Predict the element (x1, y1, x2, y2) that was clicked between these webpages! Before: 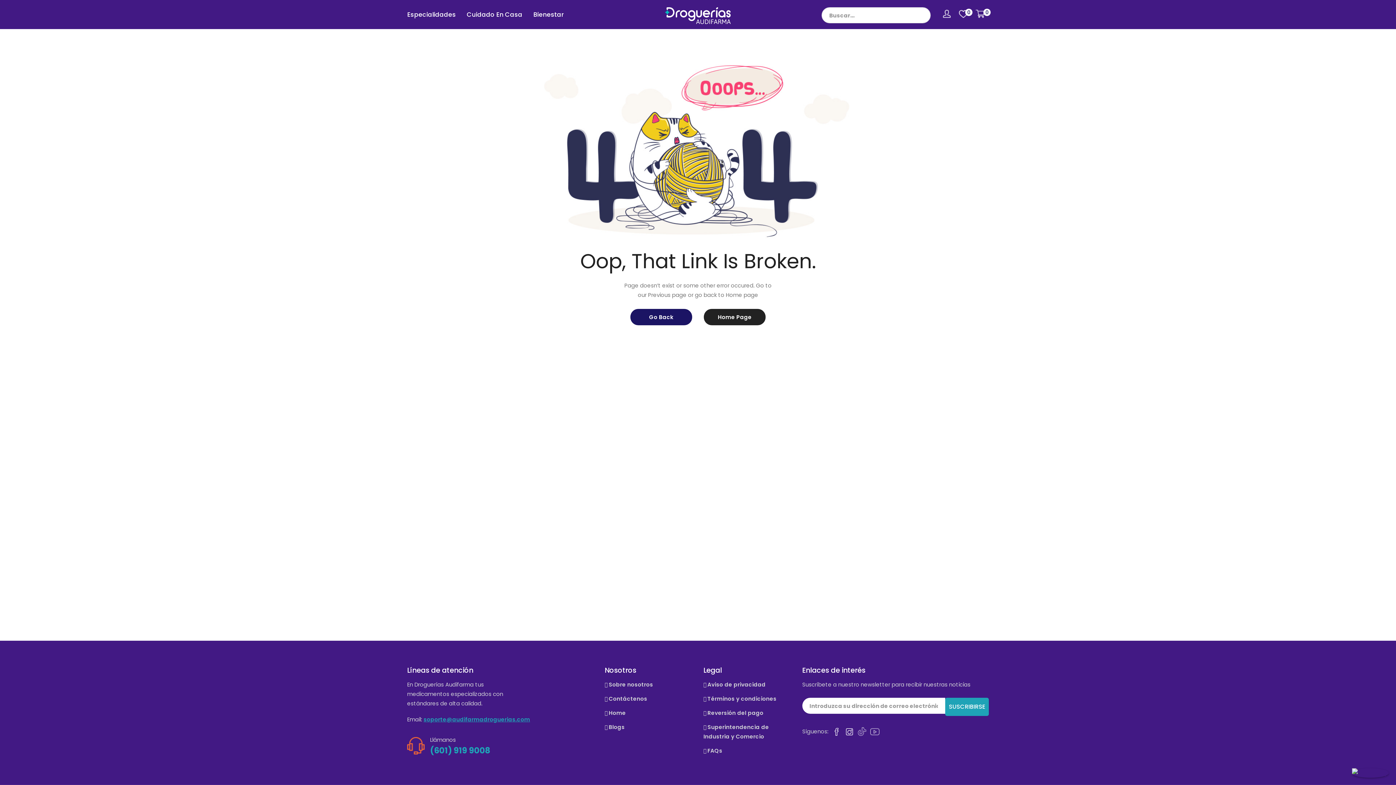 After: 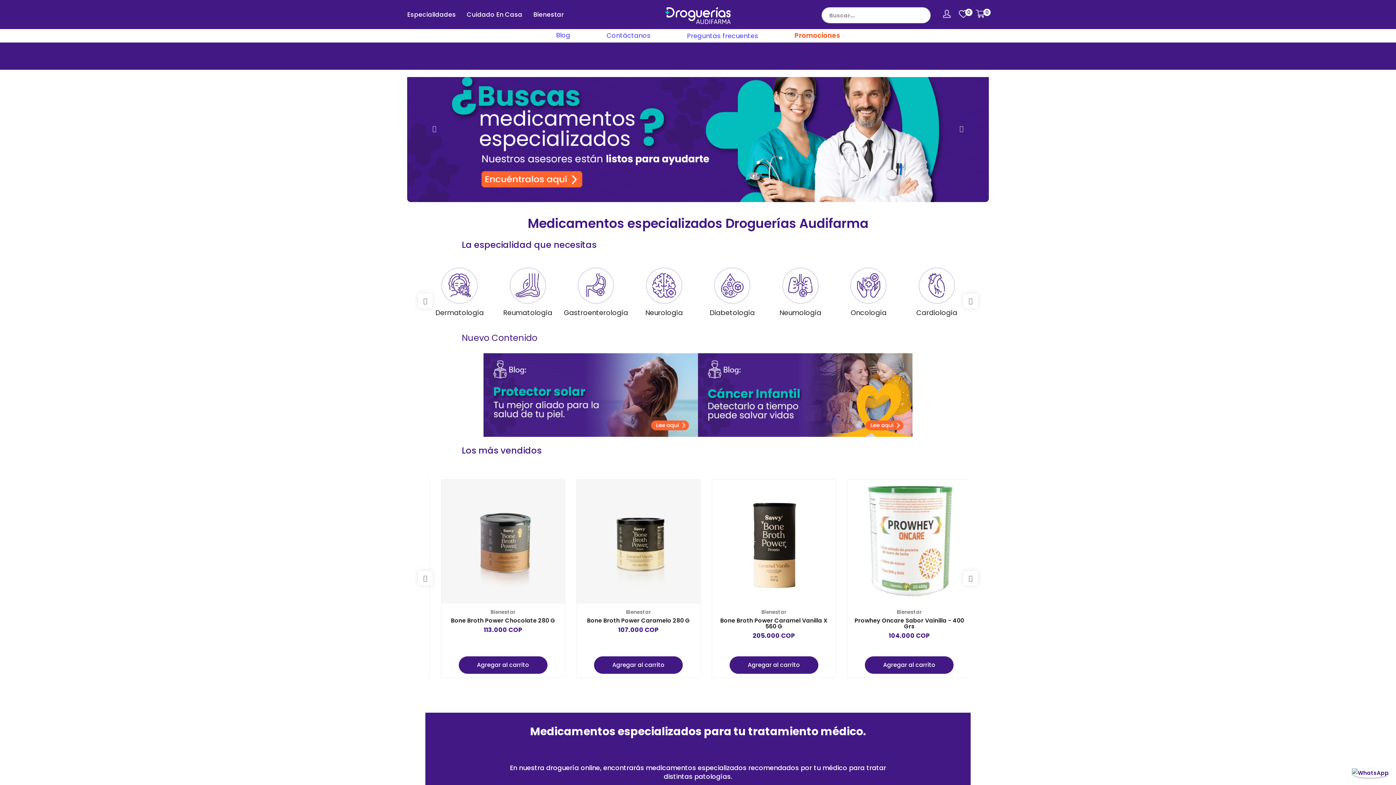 Action: label: Home bbox: (604, 709, 625, 717)